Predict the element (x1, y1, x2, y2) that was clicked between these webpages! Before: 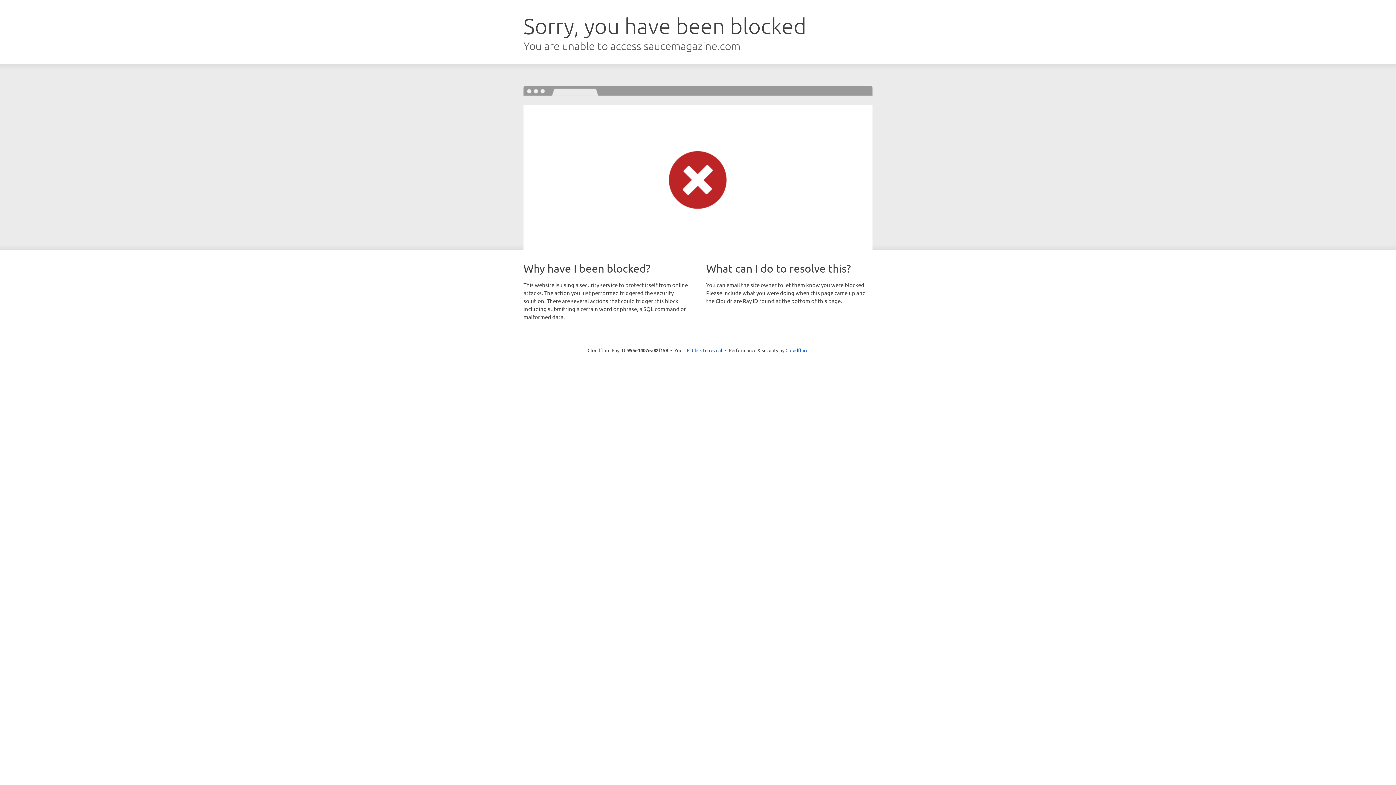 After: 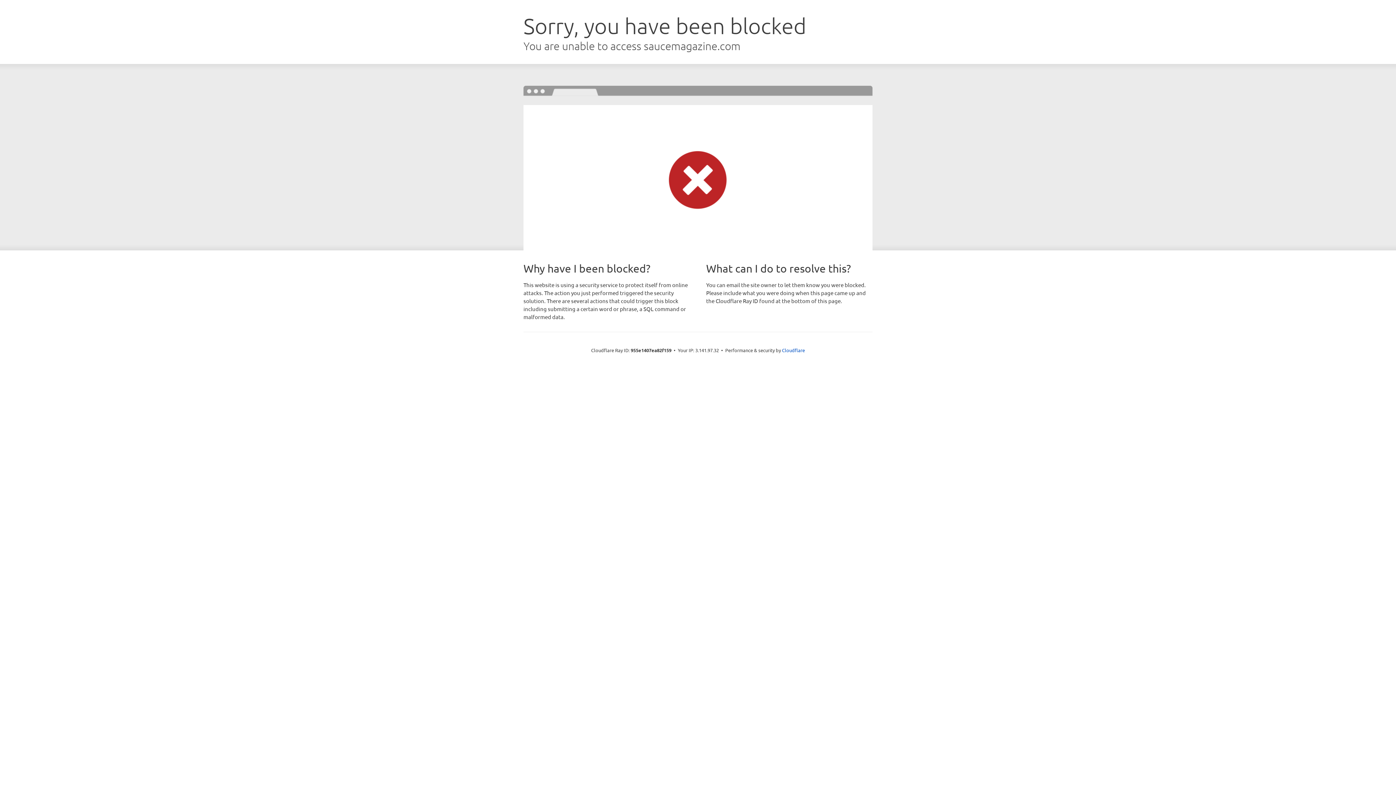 Action: bbox: (692, 346, 722, 353) label: Click to reveal